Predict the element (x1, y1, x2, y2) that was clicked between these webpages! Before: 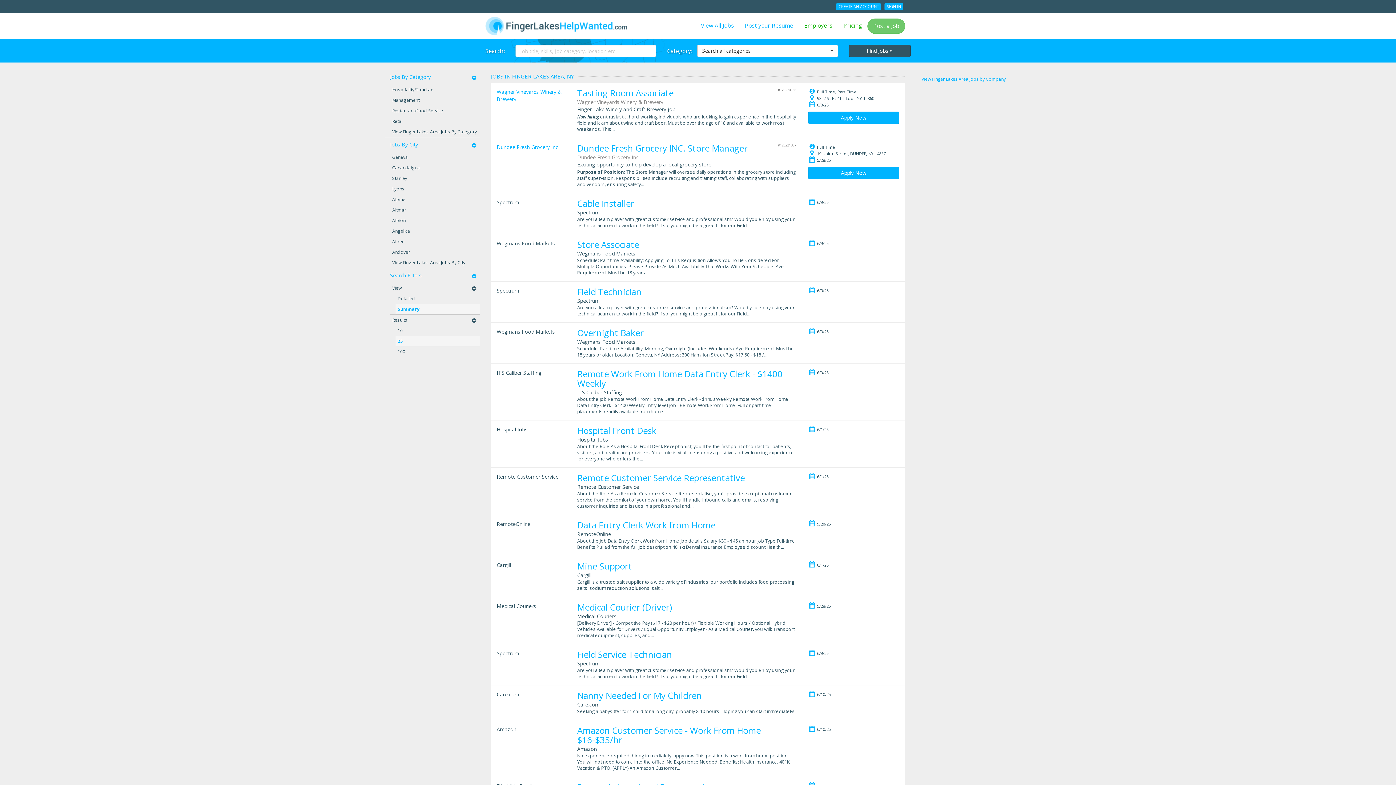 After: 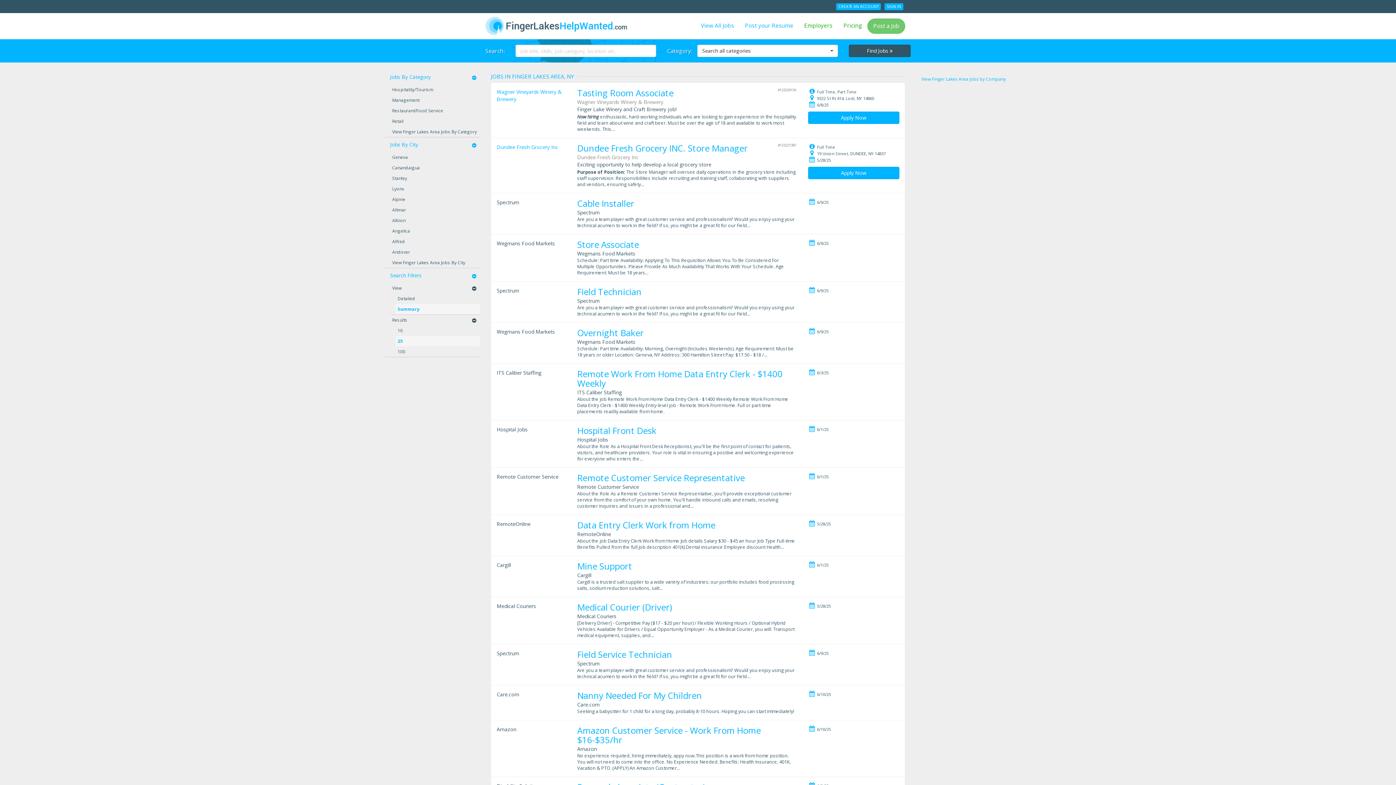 Action: label: 25 bbox: (395, 336, 480, 346)